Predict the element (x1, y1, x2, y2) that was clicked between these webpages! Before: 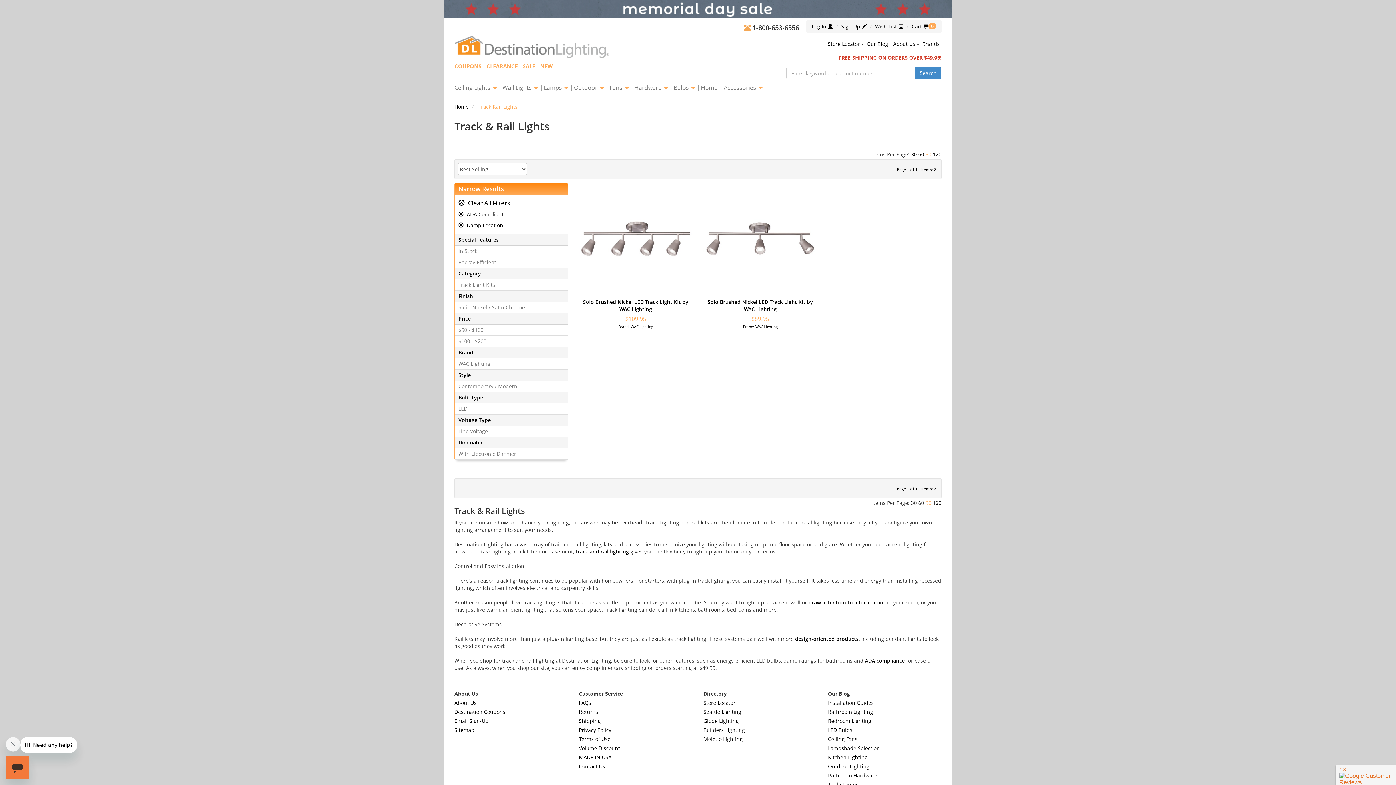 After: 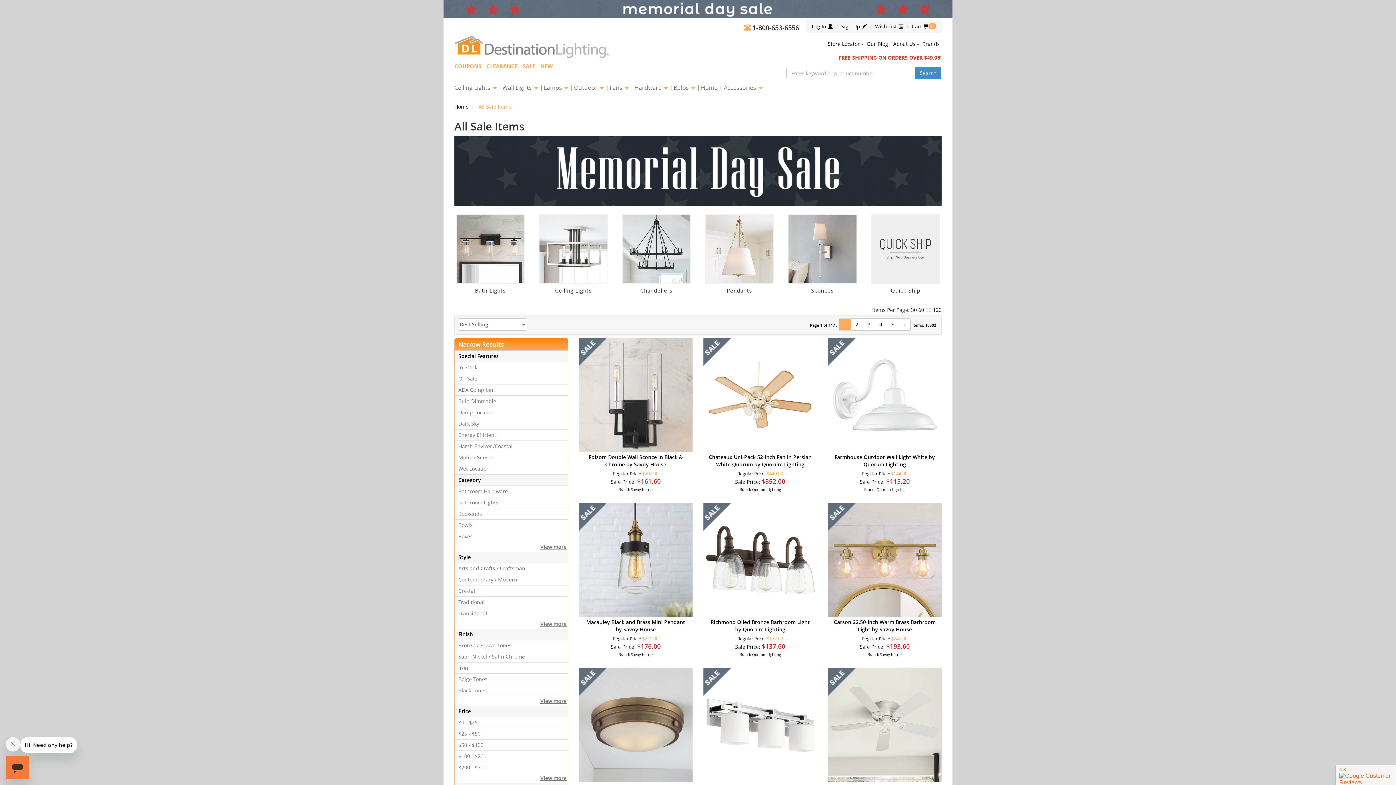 Action: bbox: (443, 0, 952, 18)